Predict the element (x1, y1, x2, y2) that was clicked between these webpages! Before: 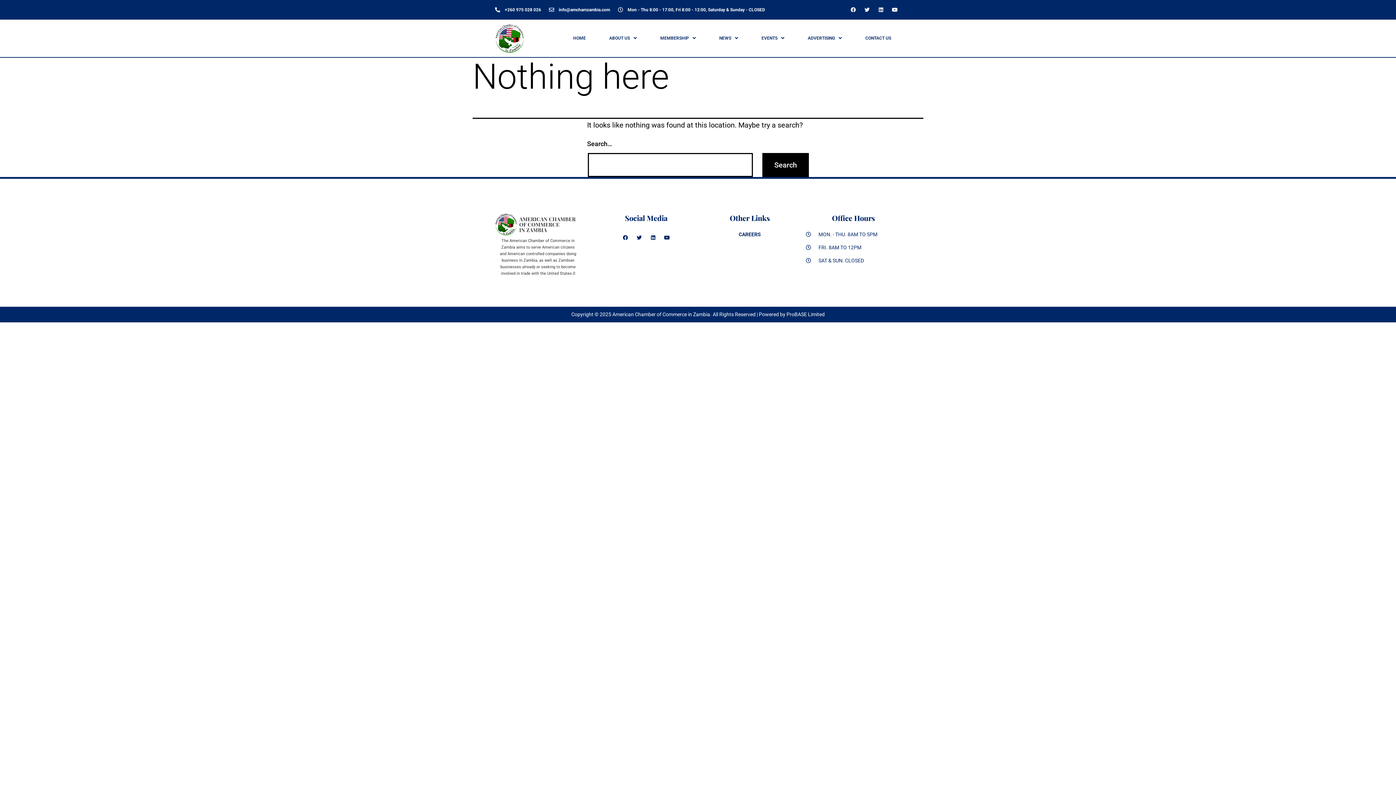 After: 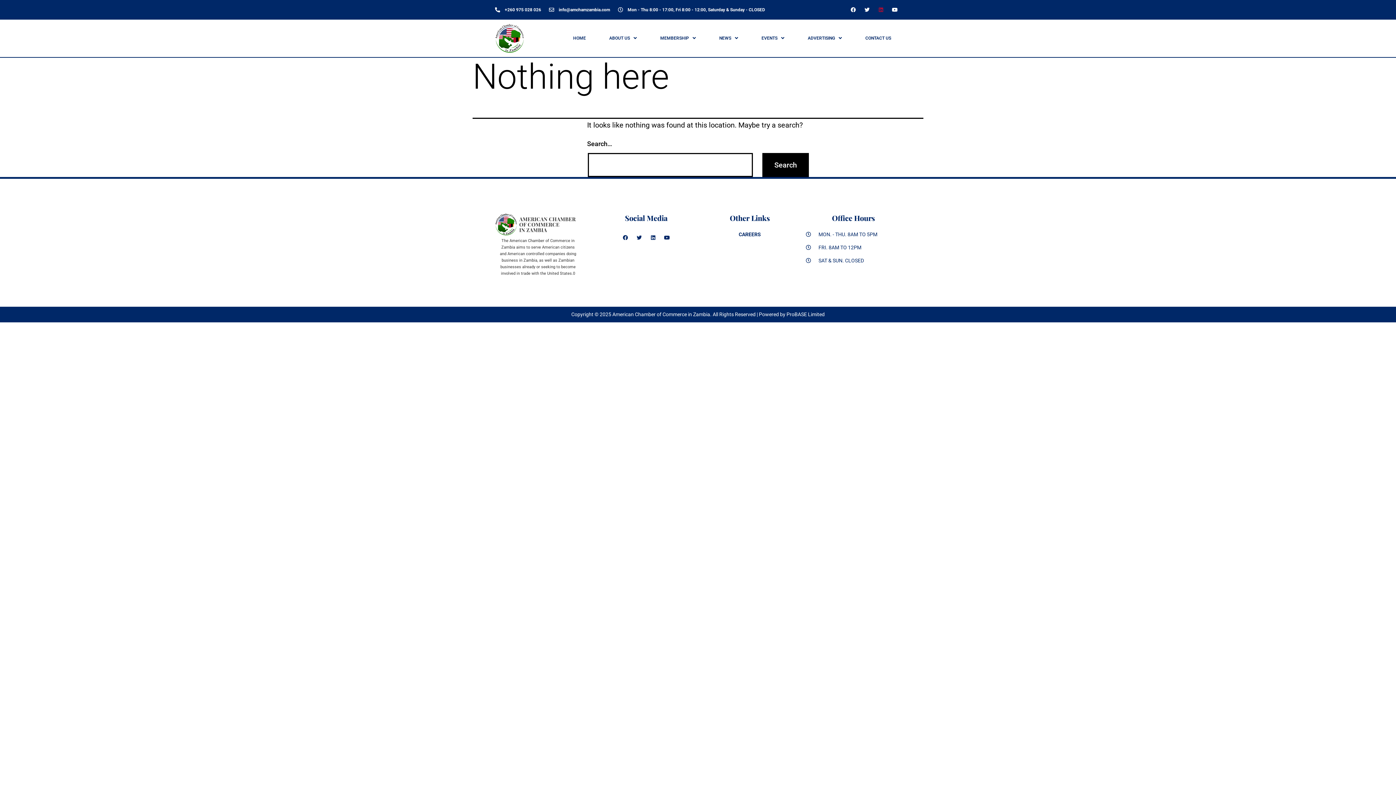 Action: label: Linkedin bbox: (876, 4, 886, 14)